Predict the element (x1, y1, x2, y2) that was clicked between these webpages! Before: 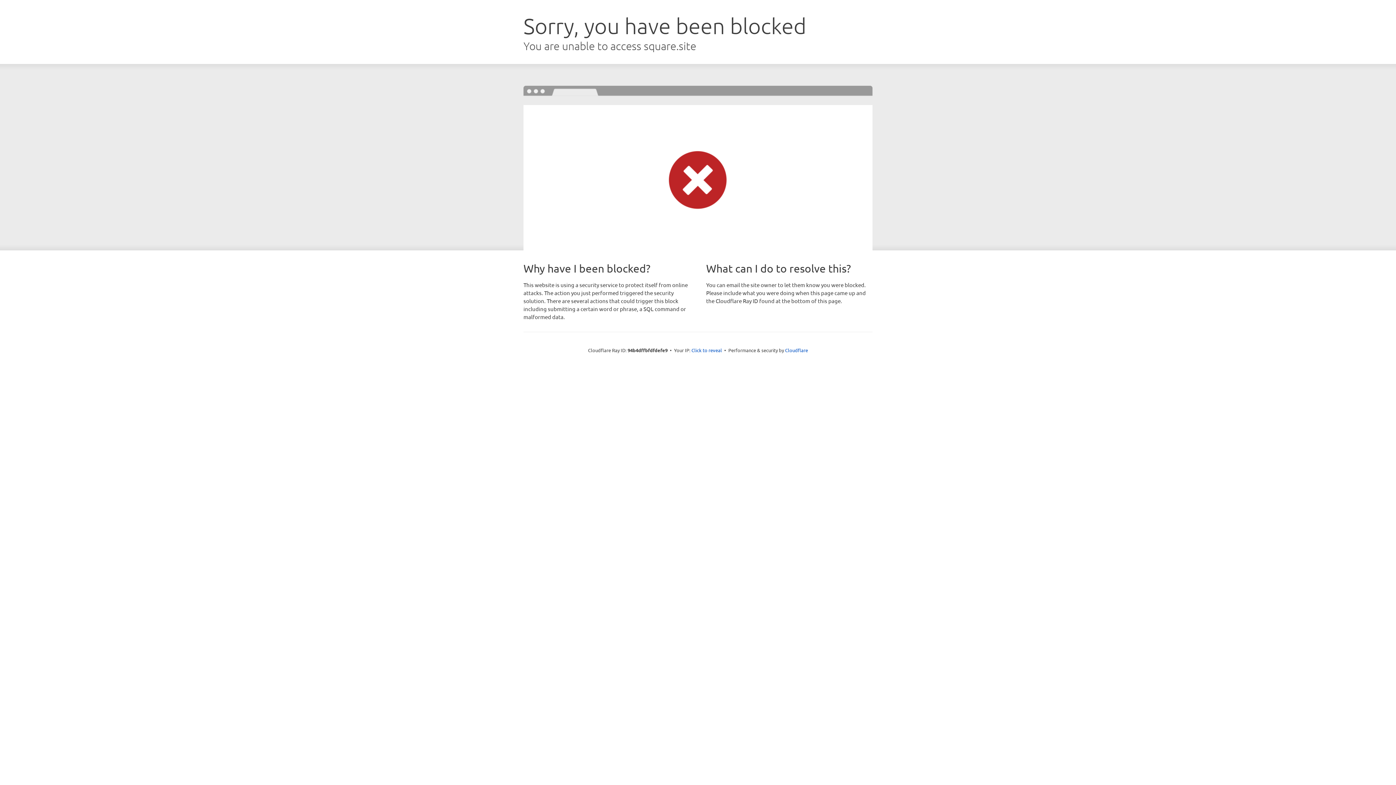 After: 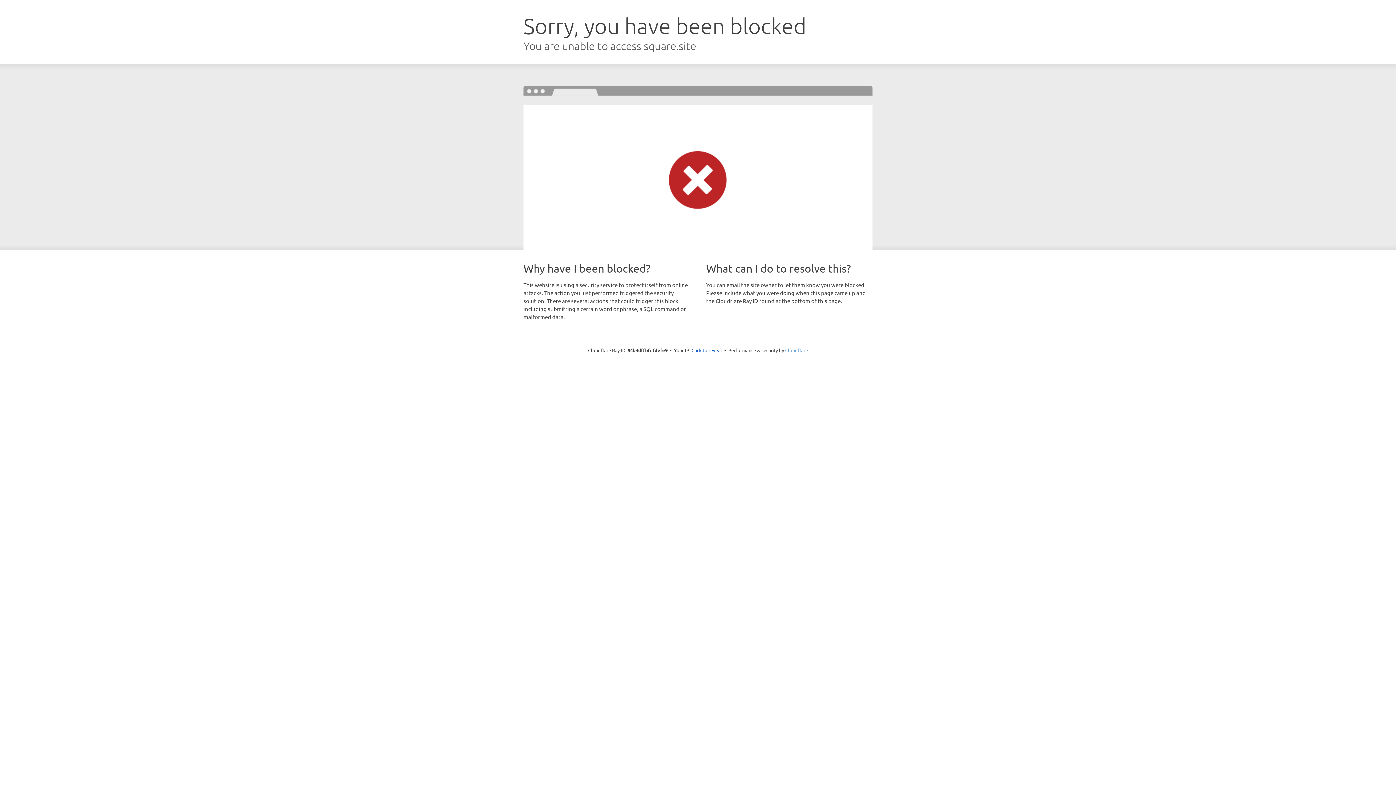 Action: label: Cloudflare bbox: (785, 347, 808, 353)